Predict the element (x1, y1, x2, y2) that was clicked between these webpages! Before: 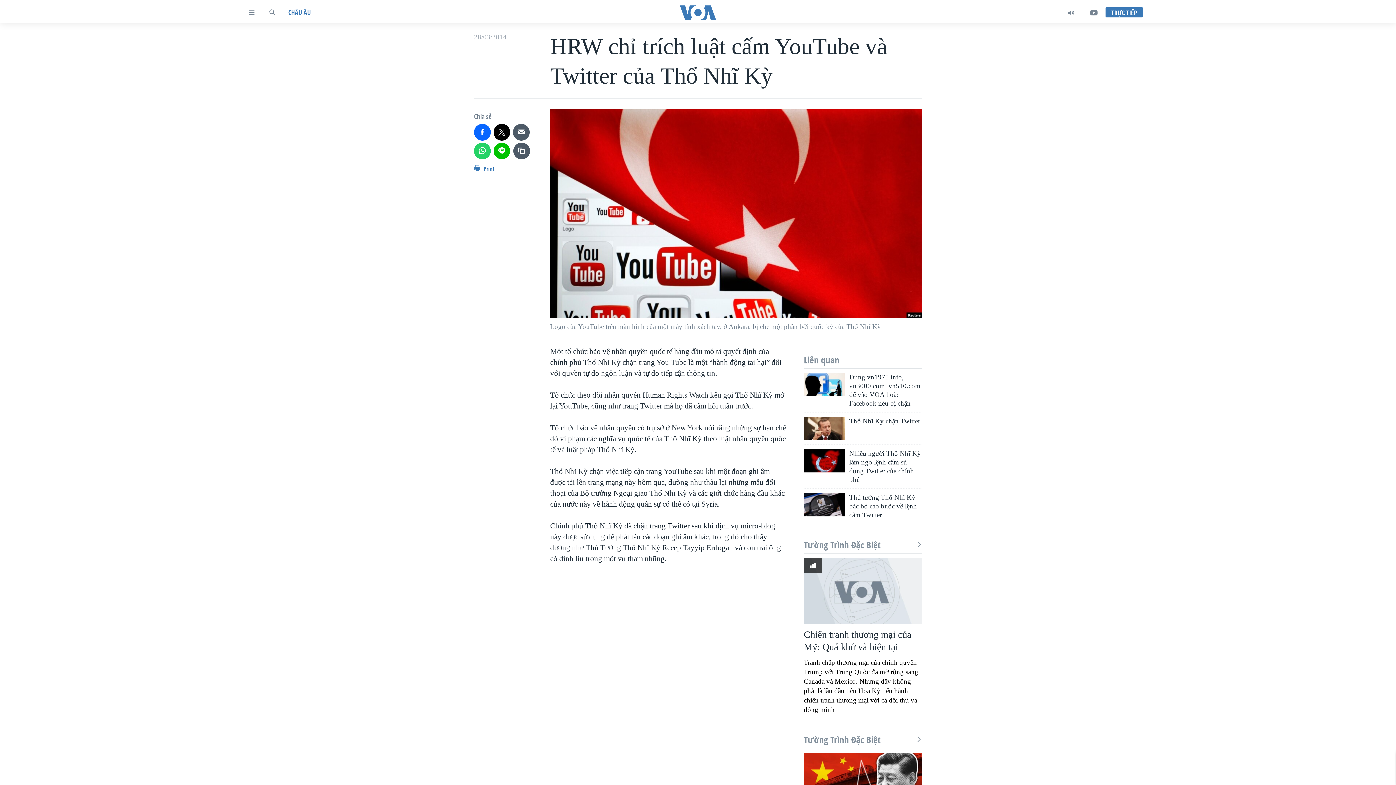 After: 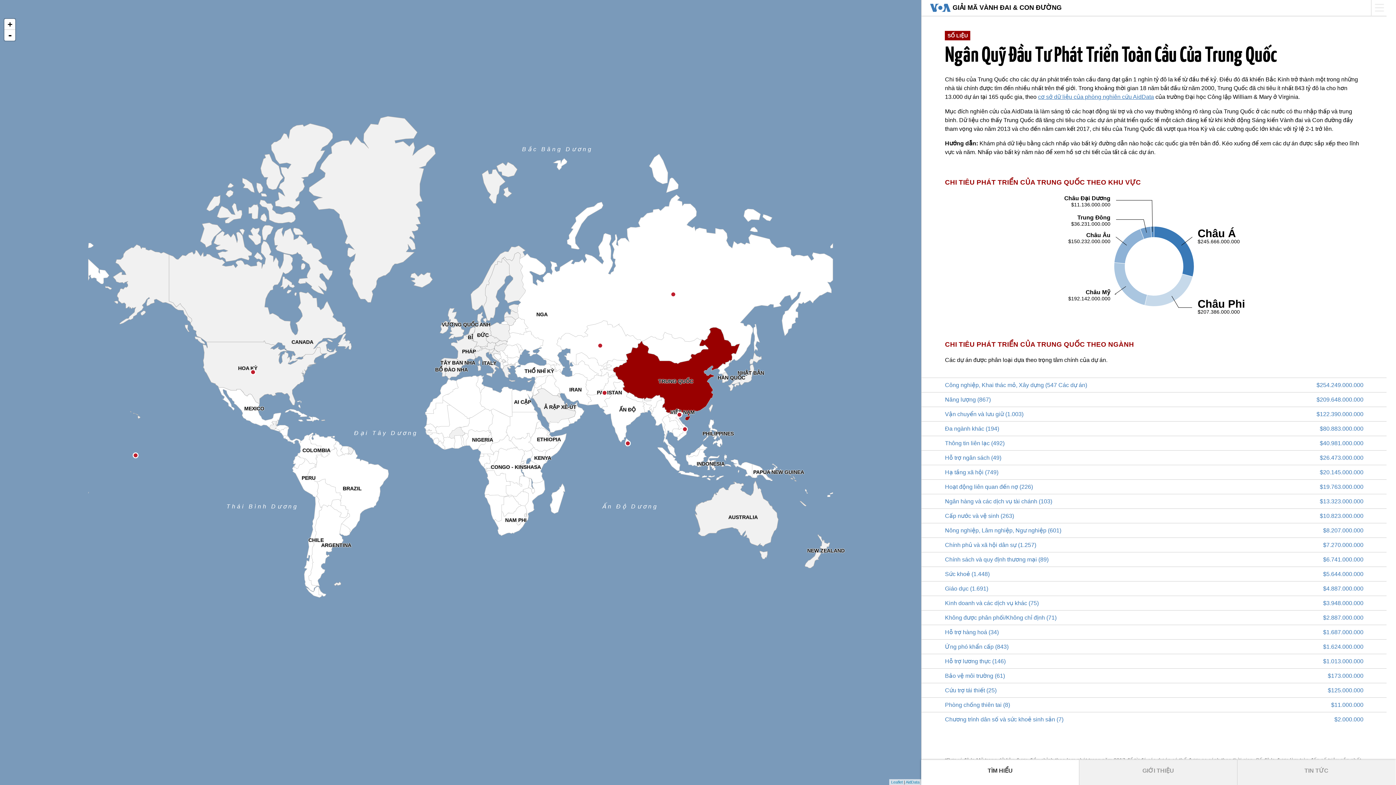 Action: label: Tường Trình Đặc Biệt bbox: (804, 734, 922, 746)